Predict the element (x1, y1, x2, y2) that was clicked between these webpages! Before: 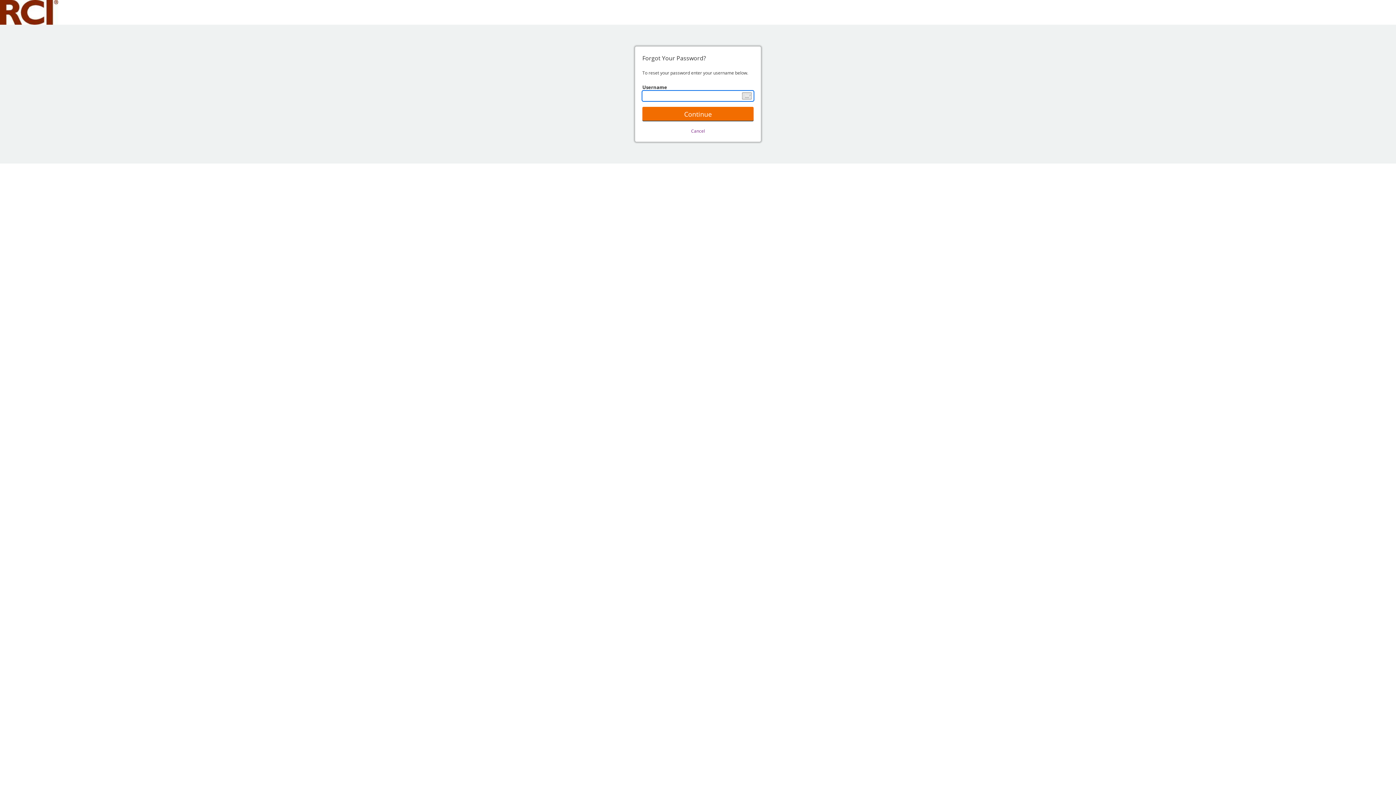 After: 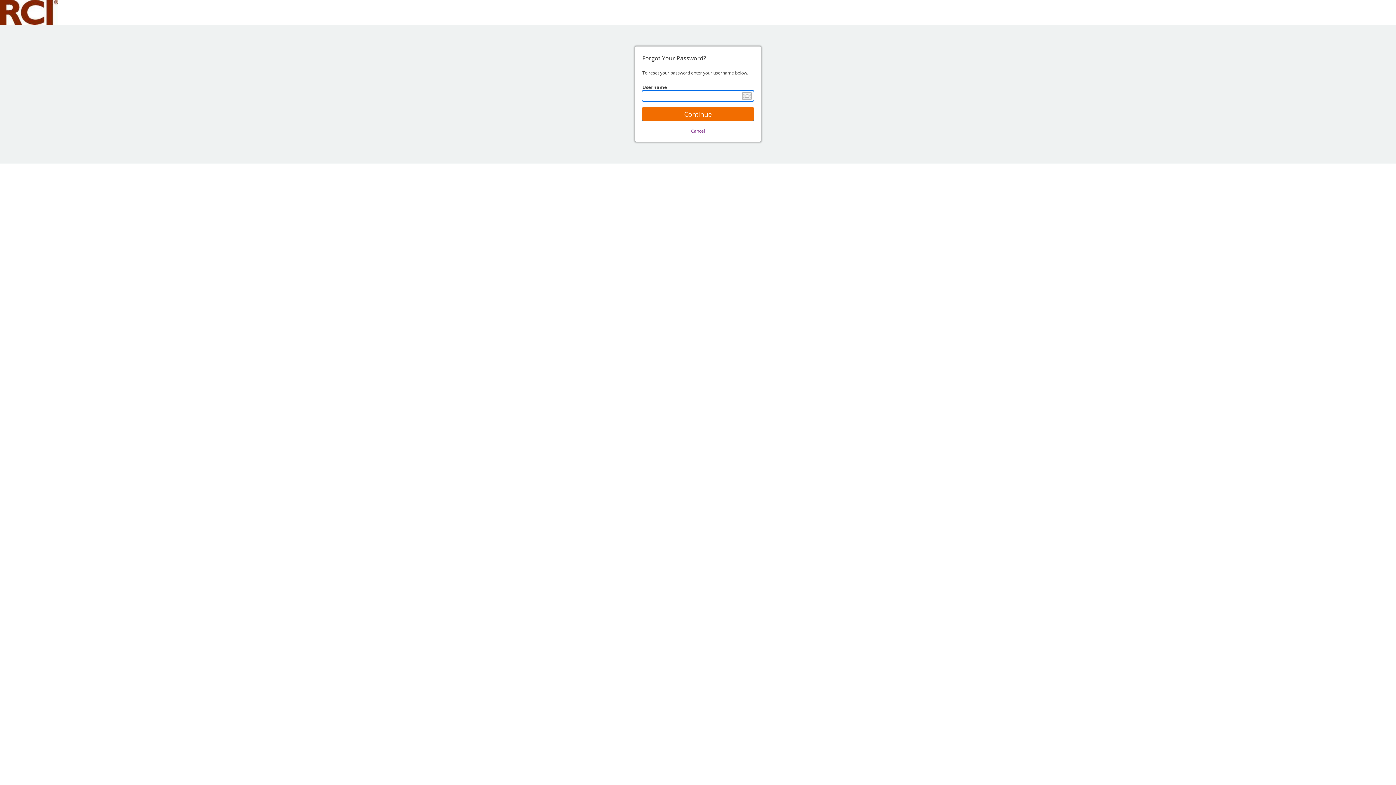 Action: bbox: (0, 18, 58, 24)